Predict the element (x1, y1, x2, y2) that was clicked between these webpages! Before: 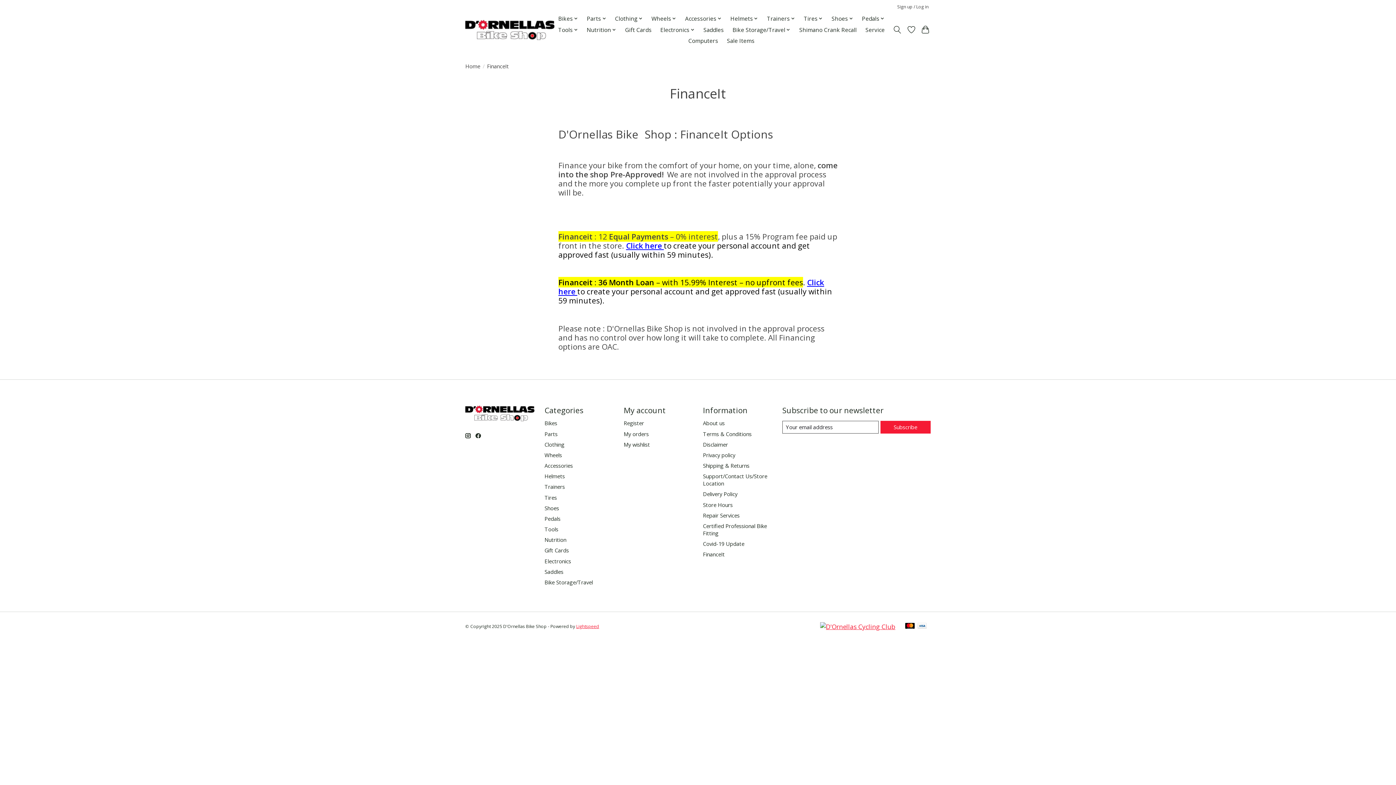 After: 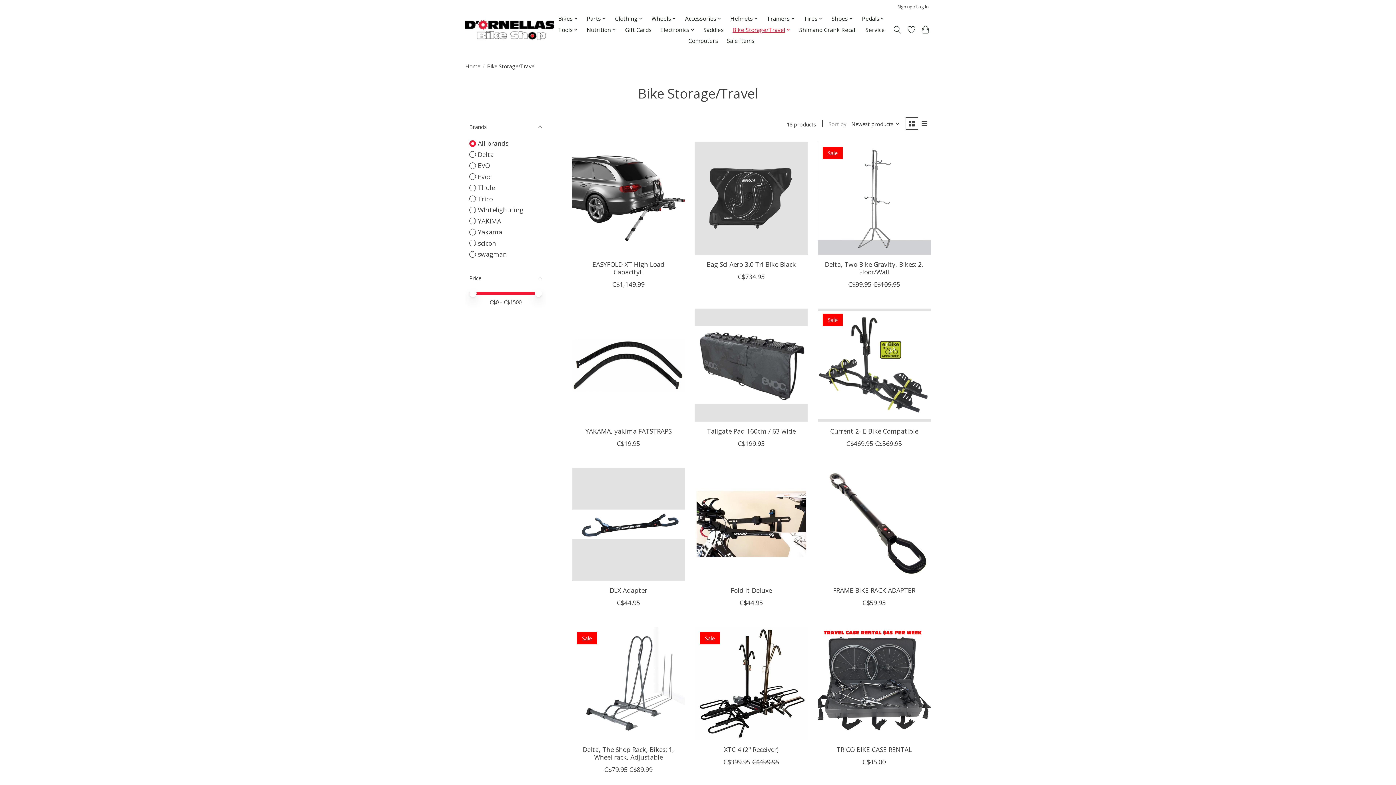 Action: label: Bike Storage/Travel bbox: (544, 578, 593, 586)